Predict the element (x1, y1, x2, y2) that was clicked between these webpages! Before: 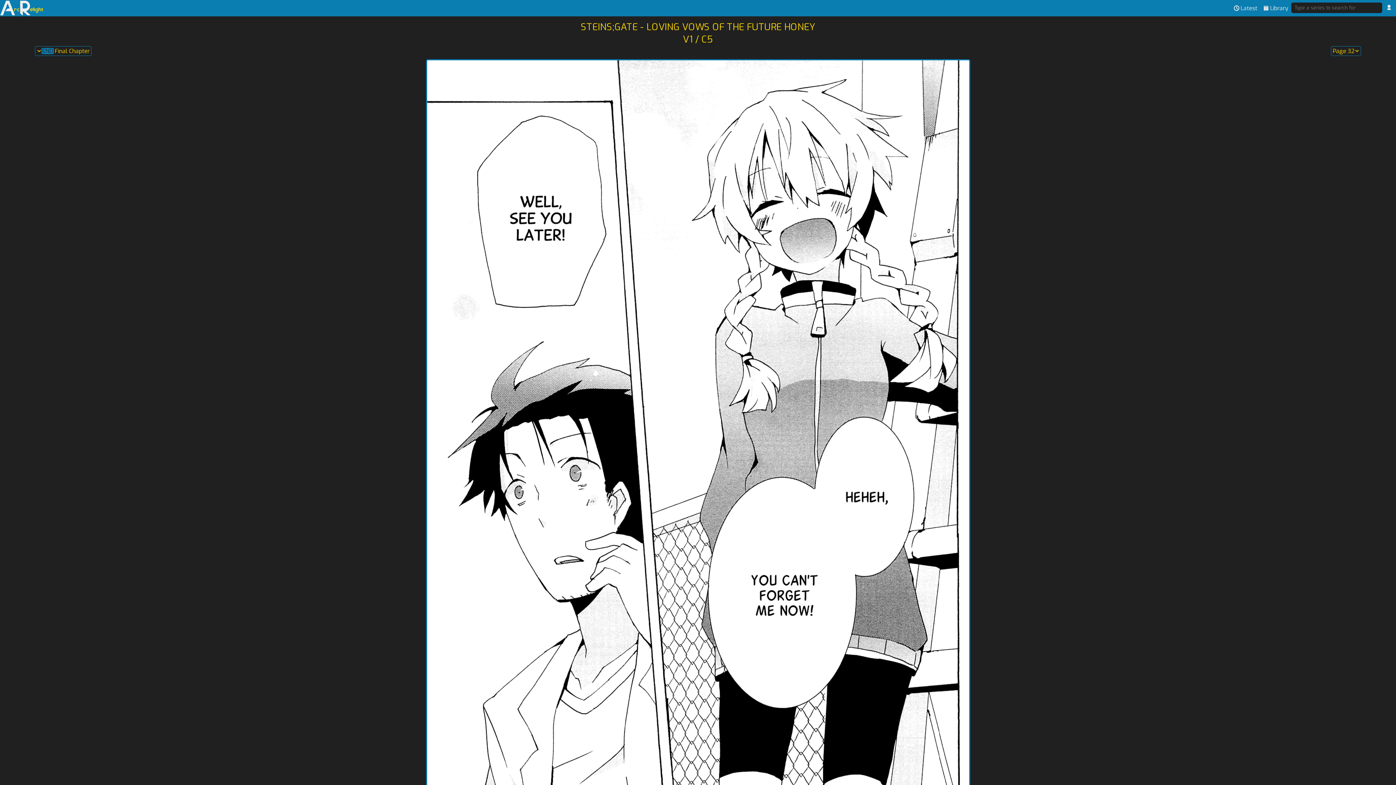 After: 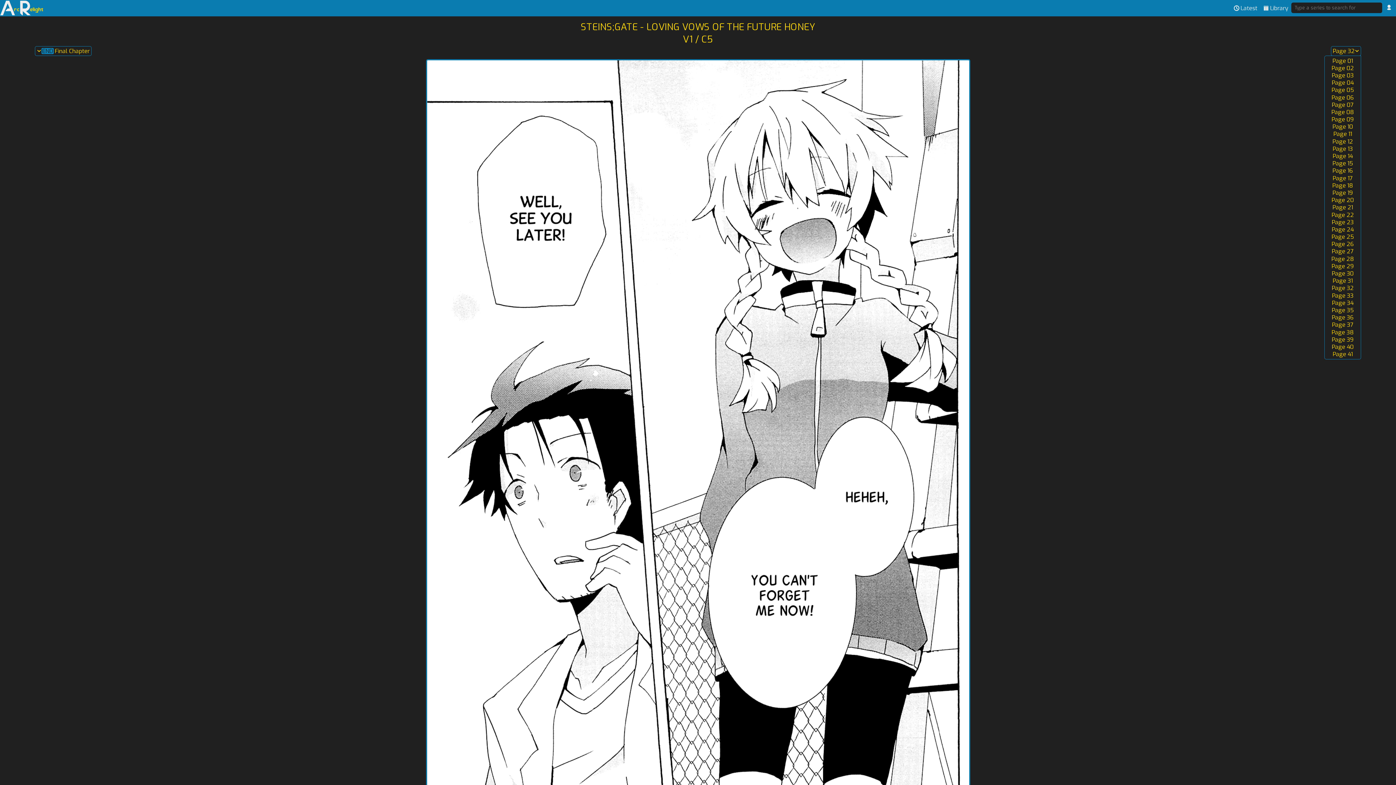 Action: bbox: (1333, 48, 1359, 54) label: Page 32